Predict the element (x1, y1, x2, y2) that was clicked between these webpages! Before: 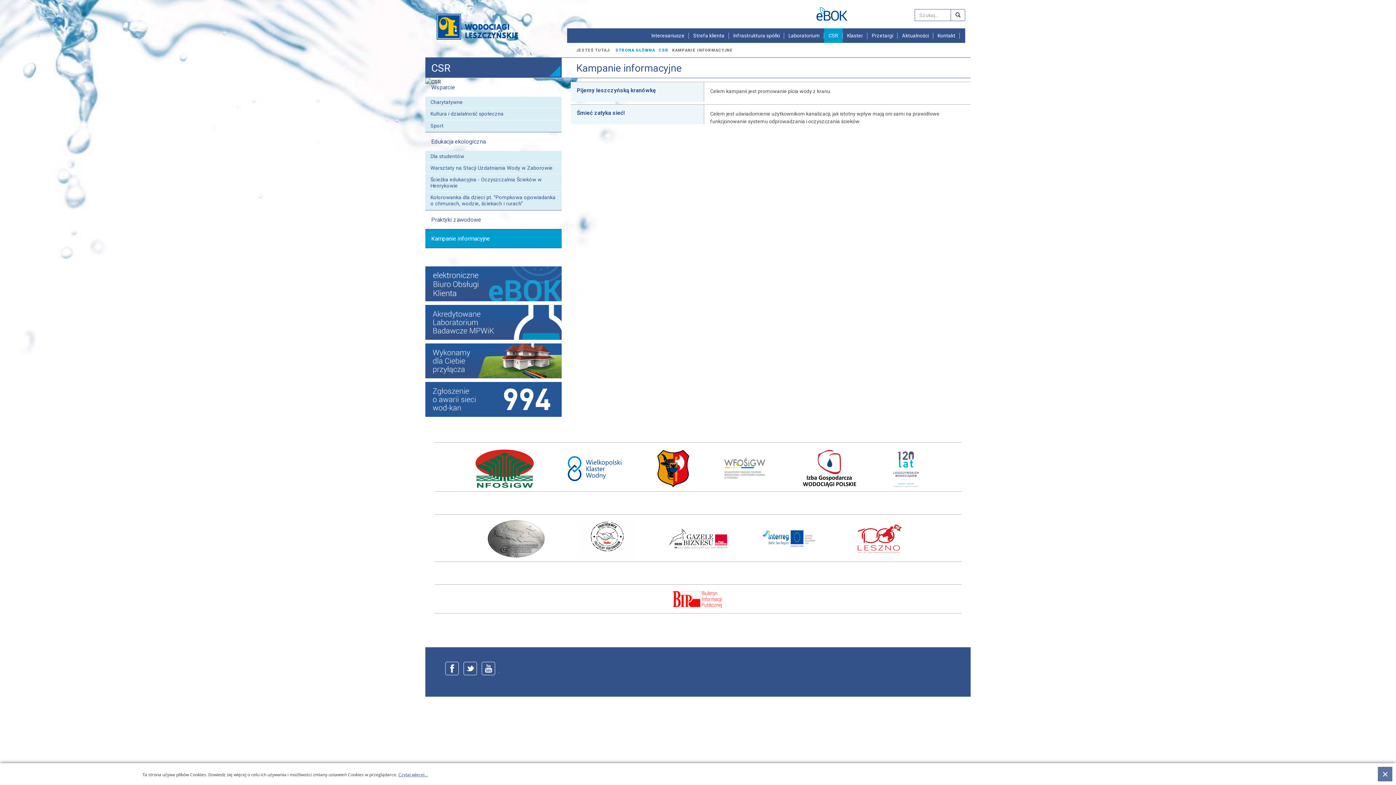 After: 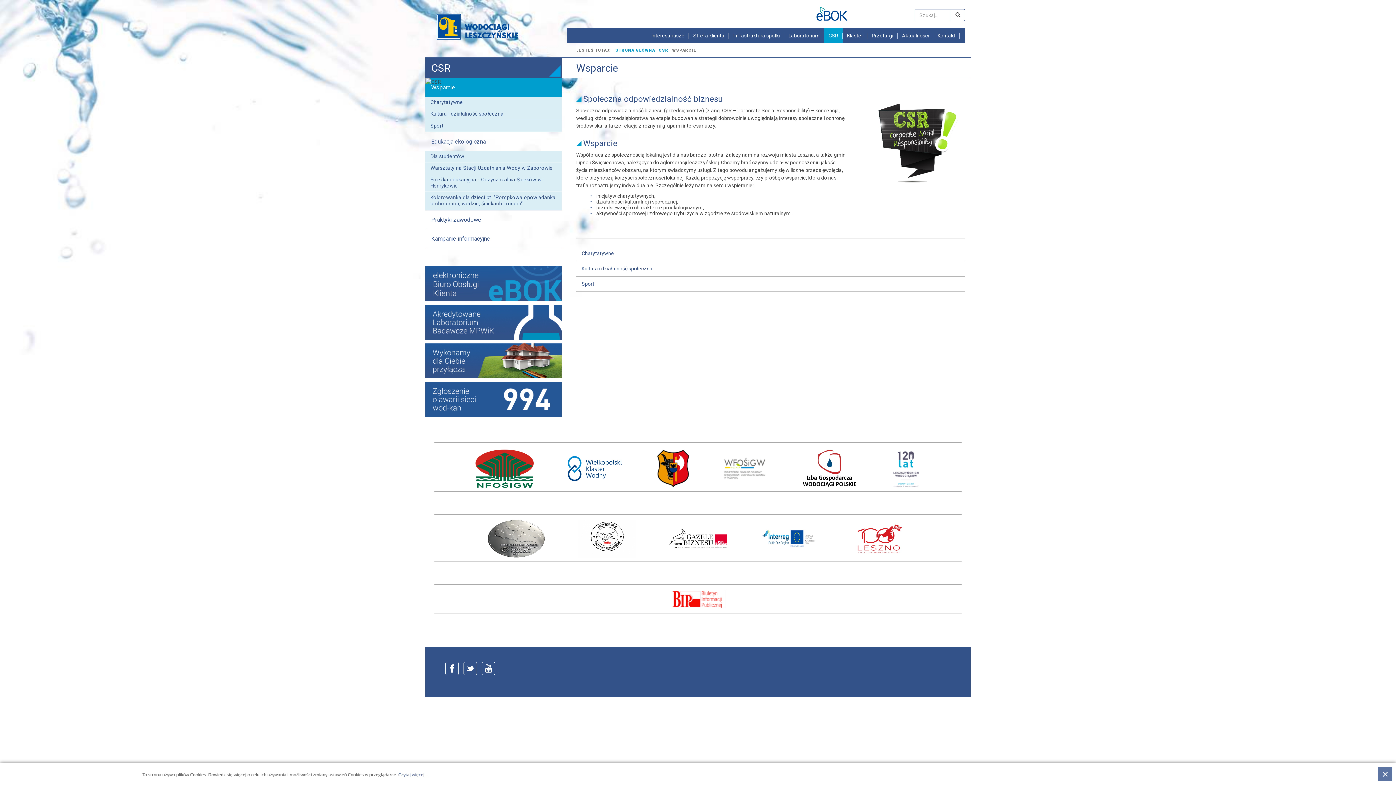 Action: label: Wsparcie bbox: (425, 78, 561, 96)